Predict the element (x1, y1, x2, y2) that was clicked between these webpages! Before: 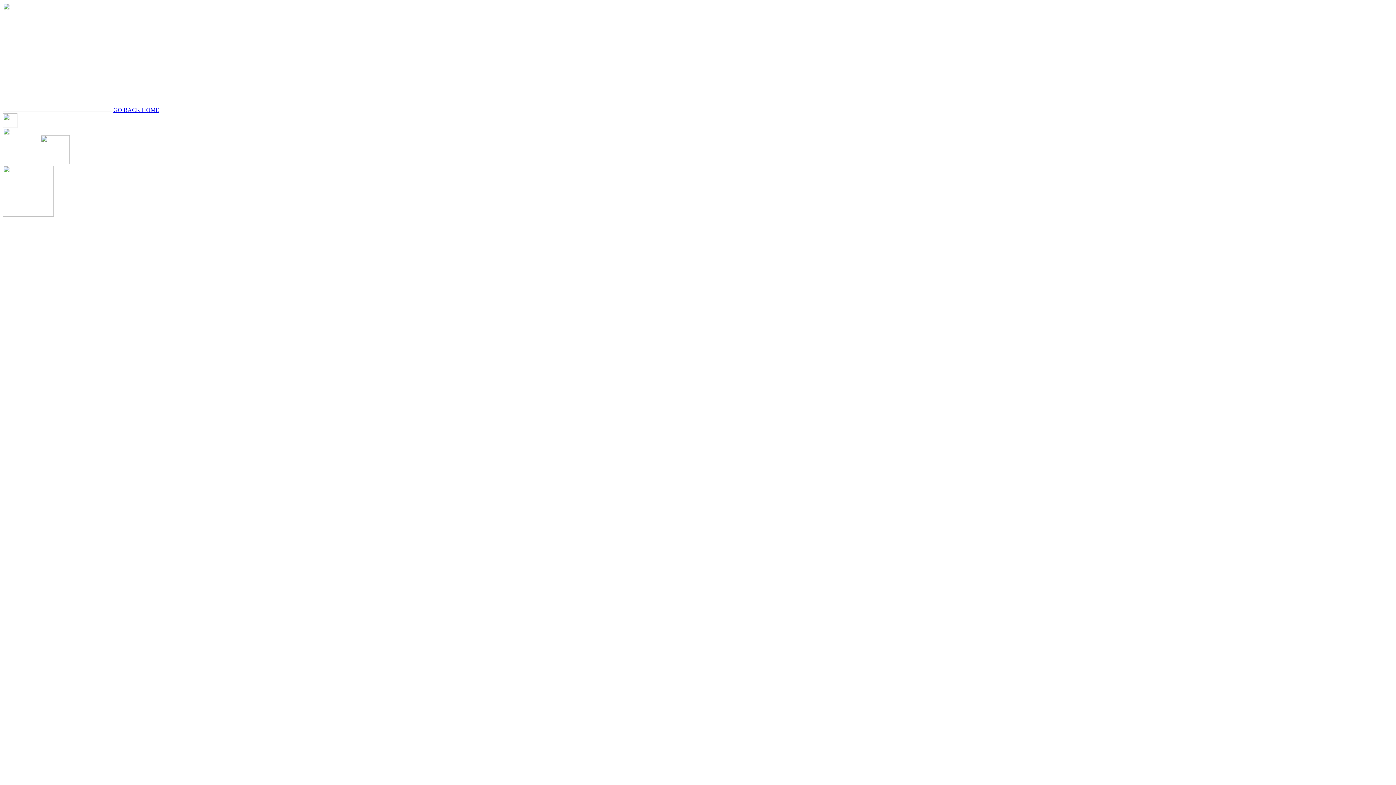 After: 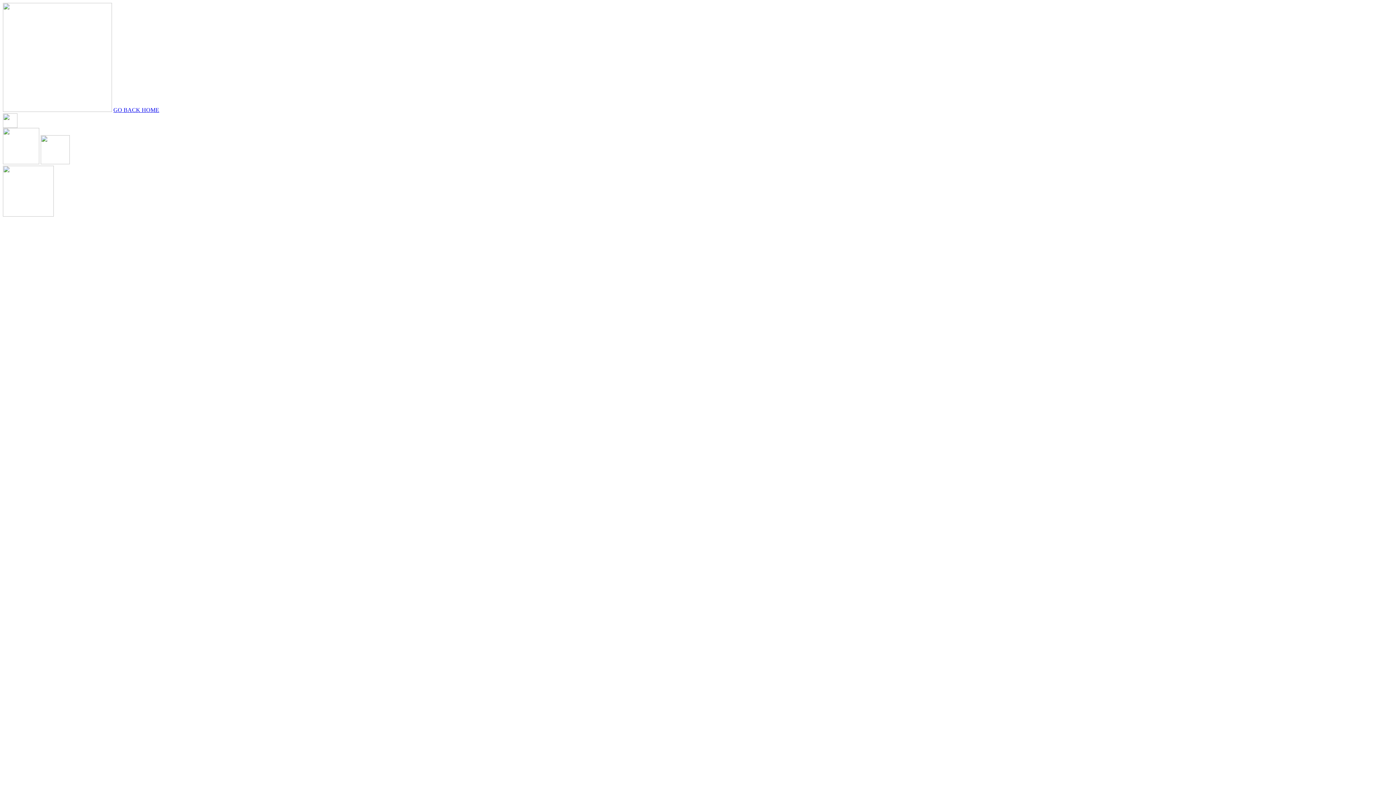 Action: bbox: (113, 106, 159, 113) label: GO BACK HOME